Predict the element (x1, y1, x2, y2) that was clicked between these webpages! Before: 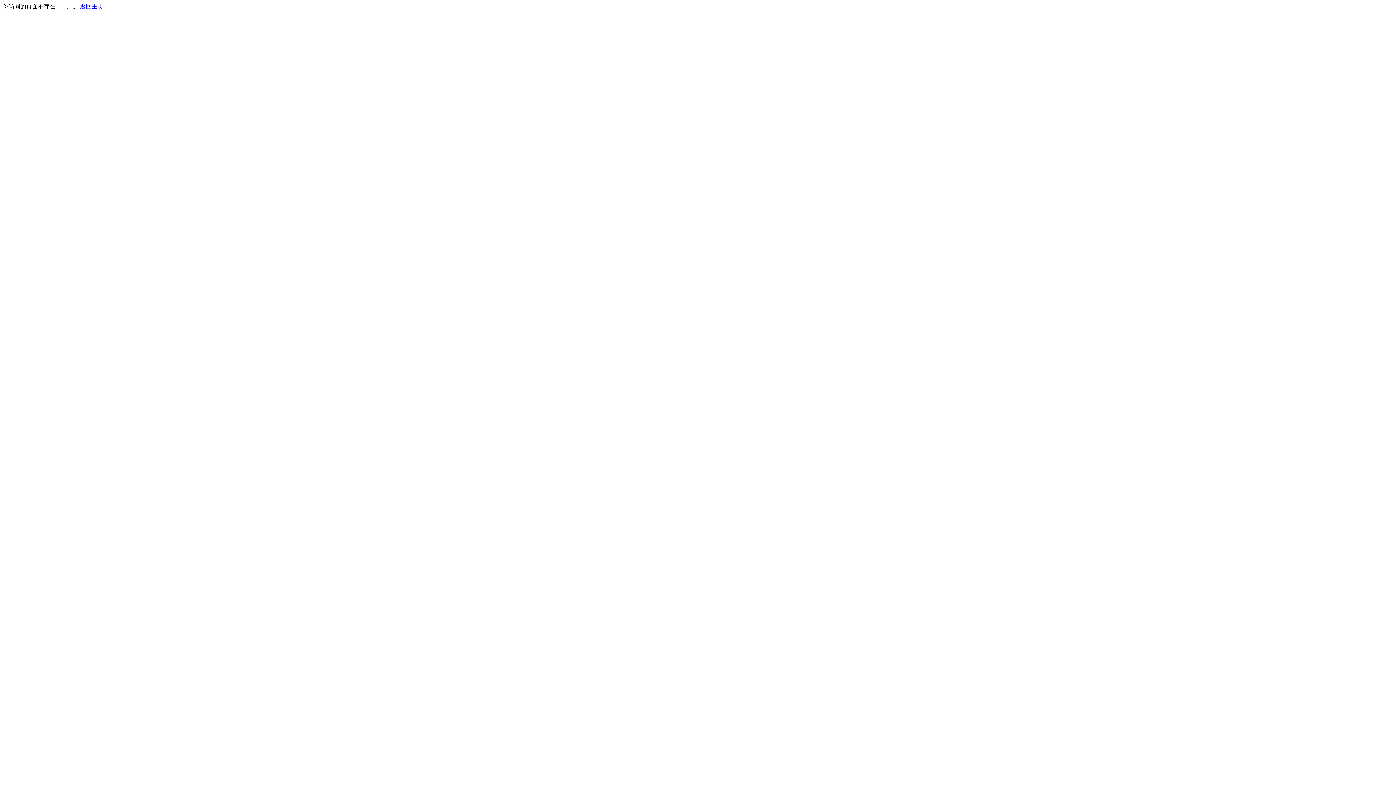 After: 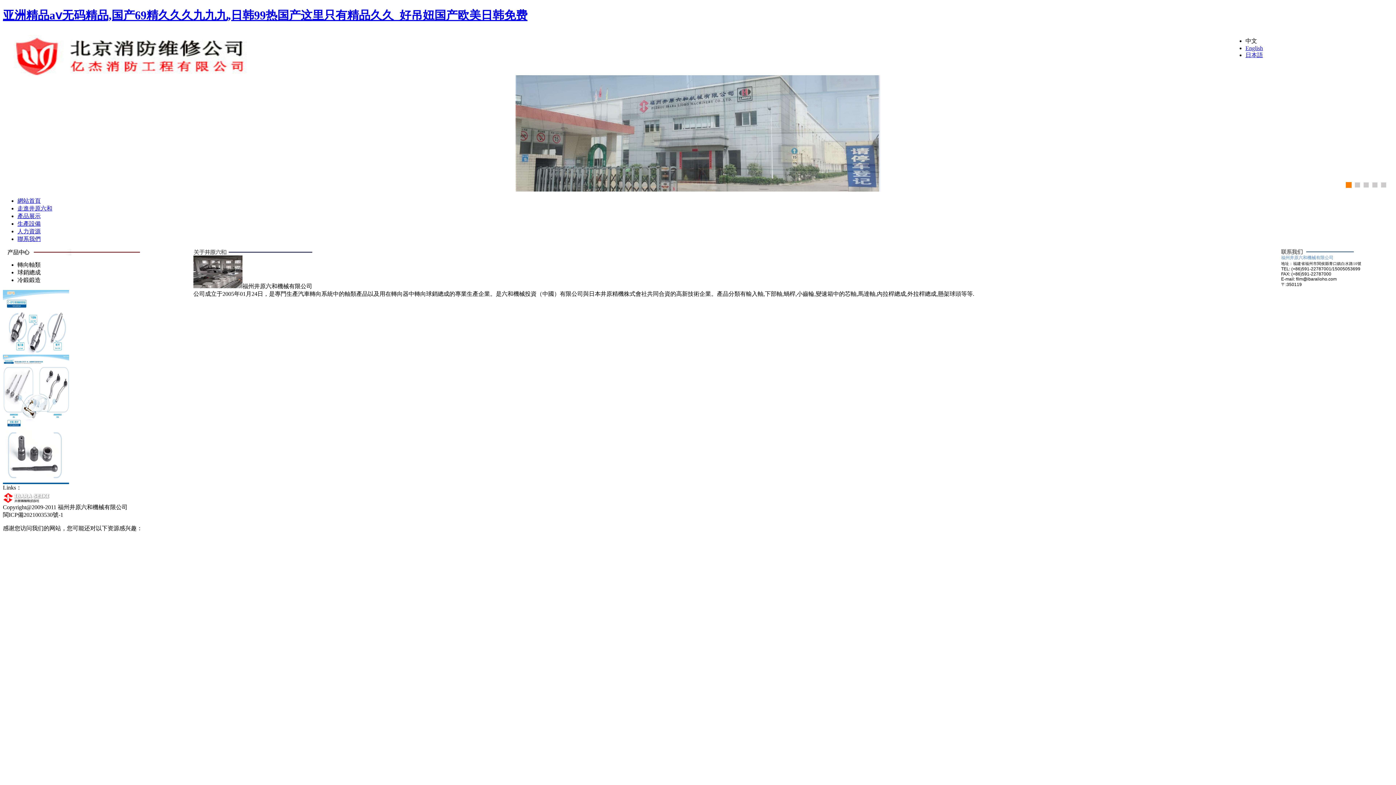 Action: label: 返回主页 bbox: (80, 3, 103, 9)